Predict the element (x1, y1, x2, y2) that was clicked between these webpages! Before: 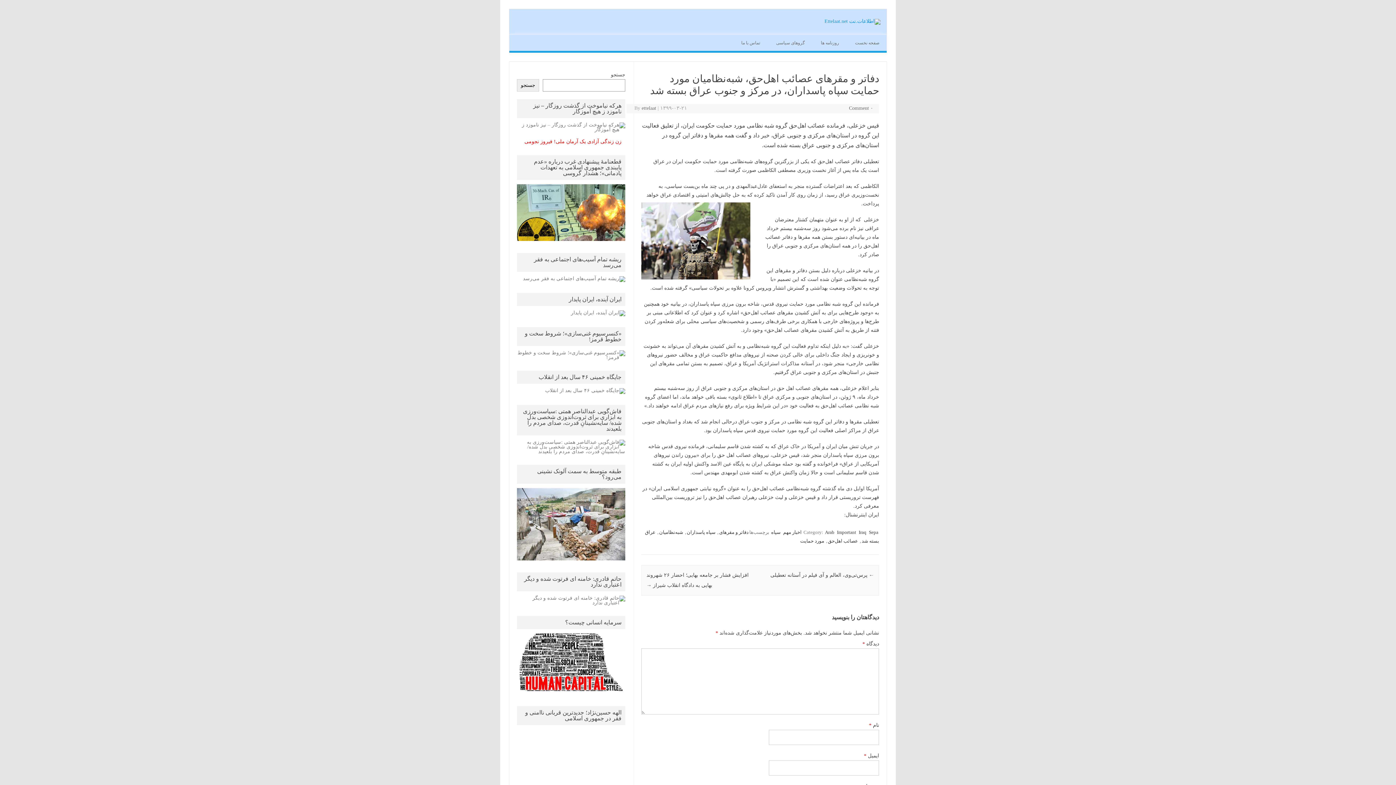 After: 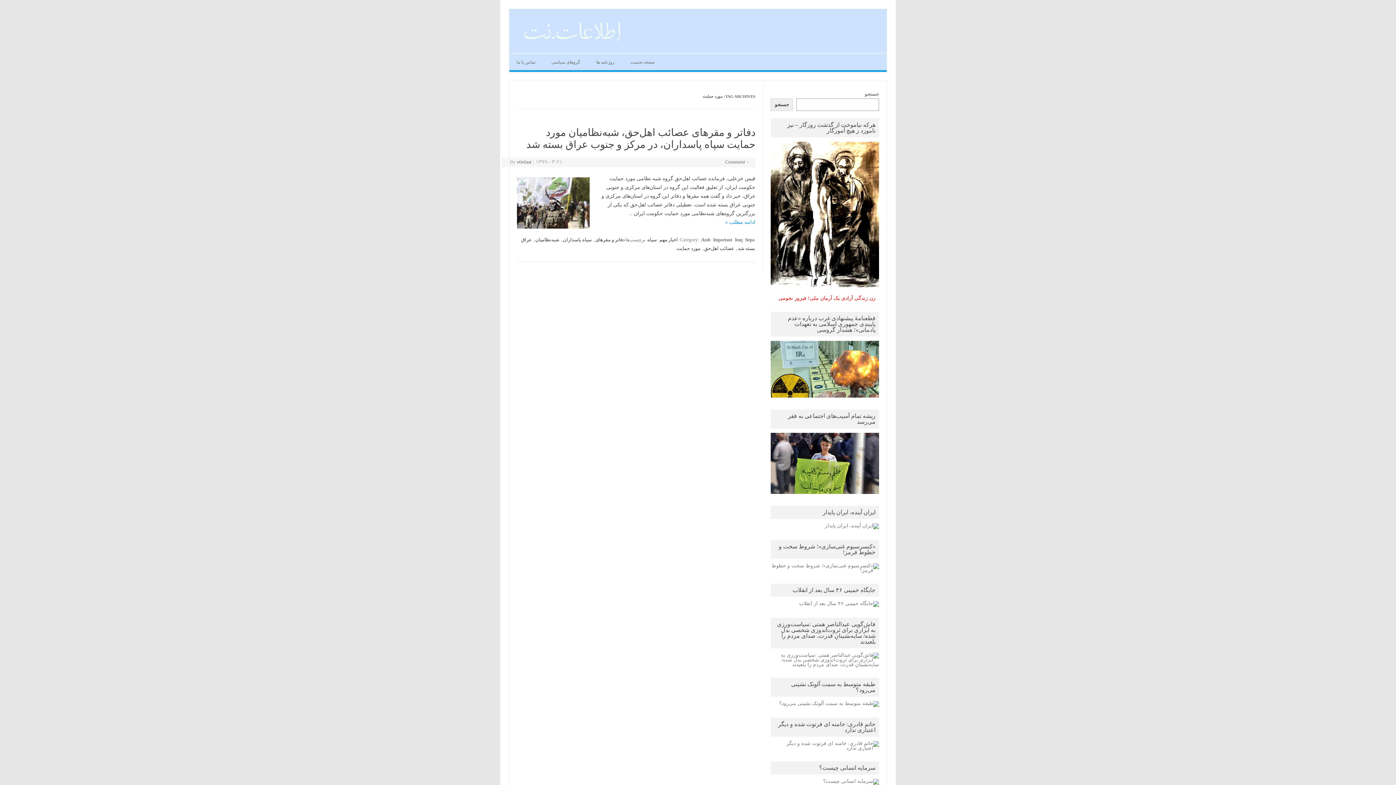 Action: label: مورد حمایت bbox: (799, 537, 825, 544)